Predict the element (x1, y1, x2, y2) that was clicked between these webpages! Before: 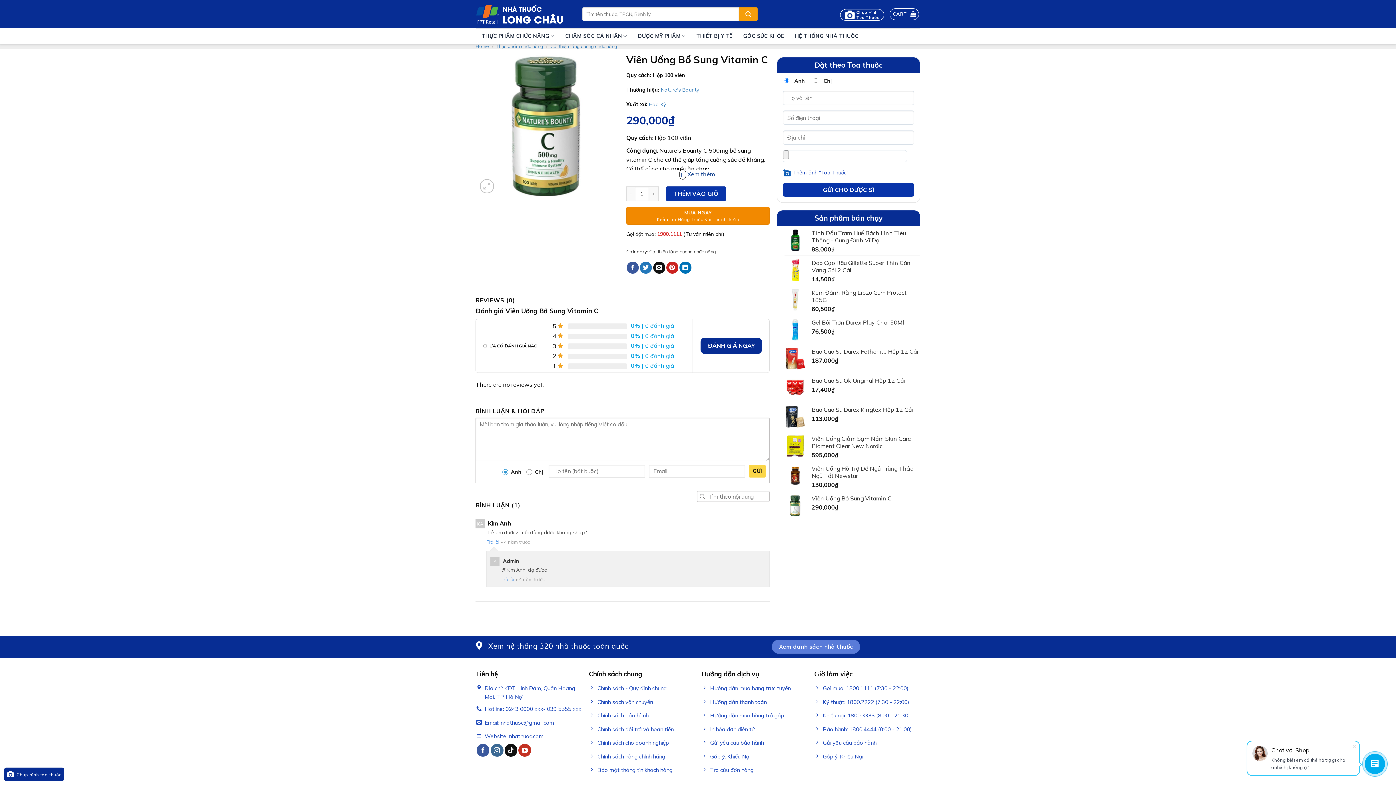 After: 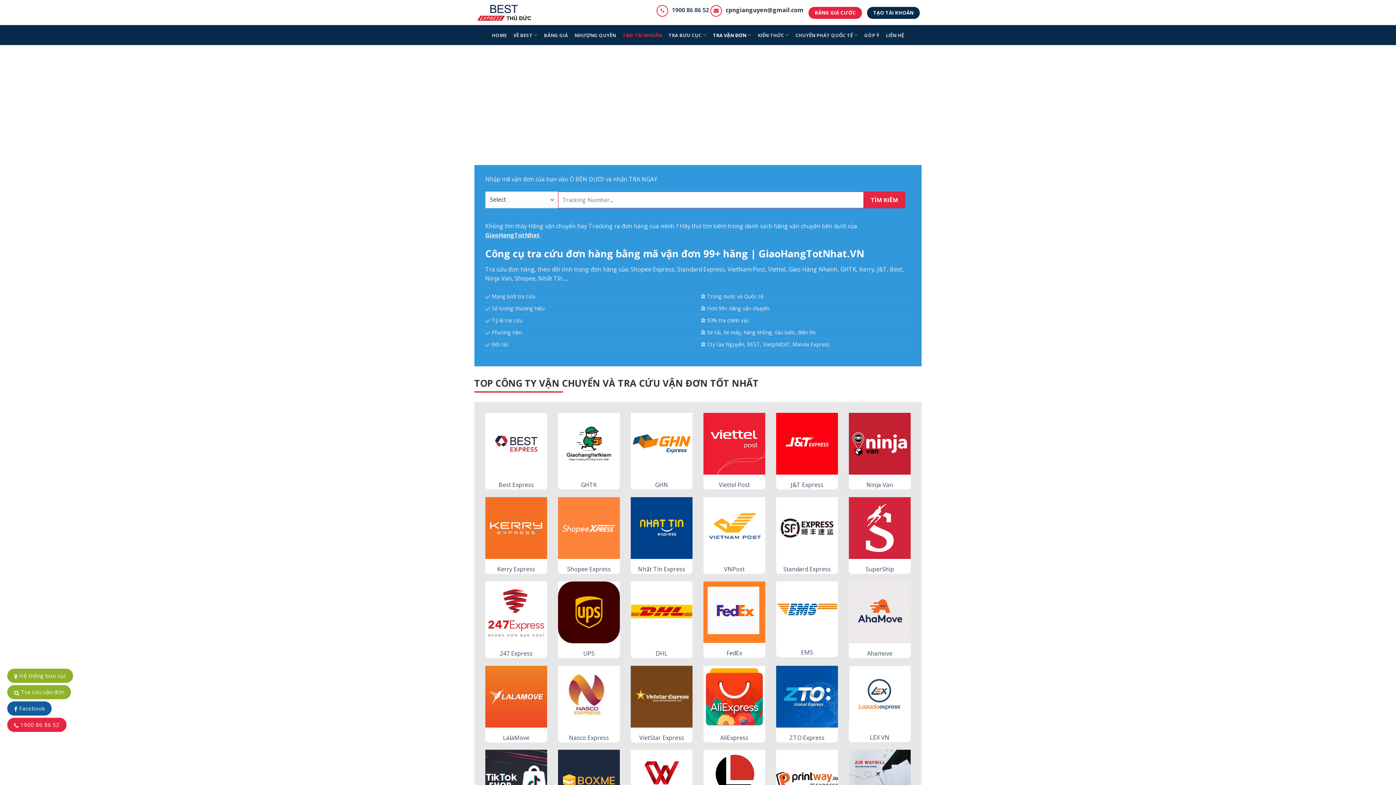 Action: label: Tra cứu đơn hàng bbox: (701, 764, 807, 778)